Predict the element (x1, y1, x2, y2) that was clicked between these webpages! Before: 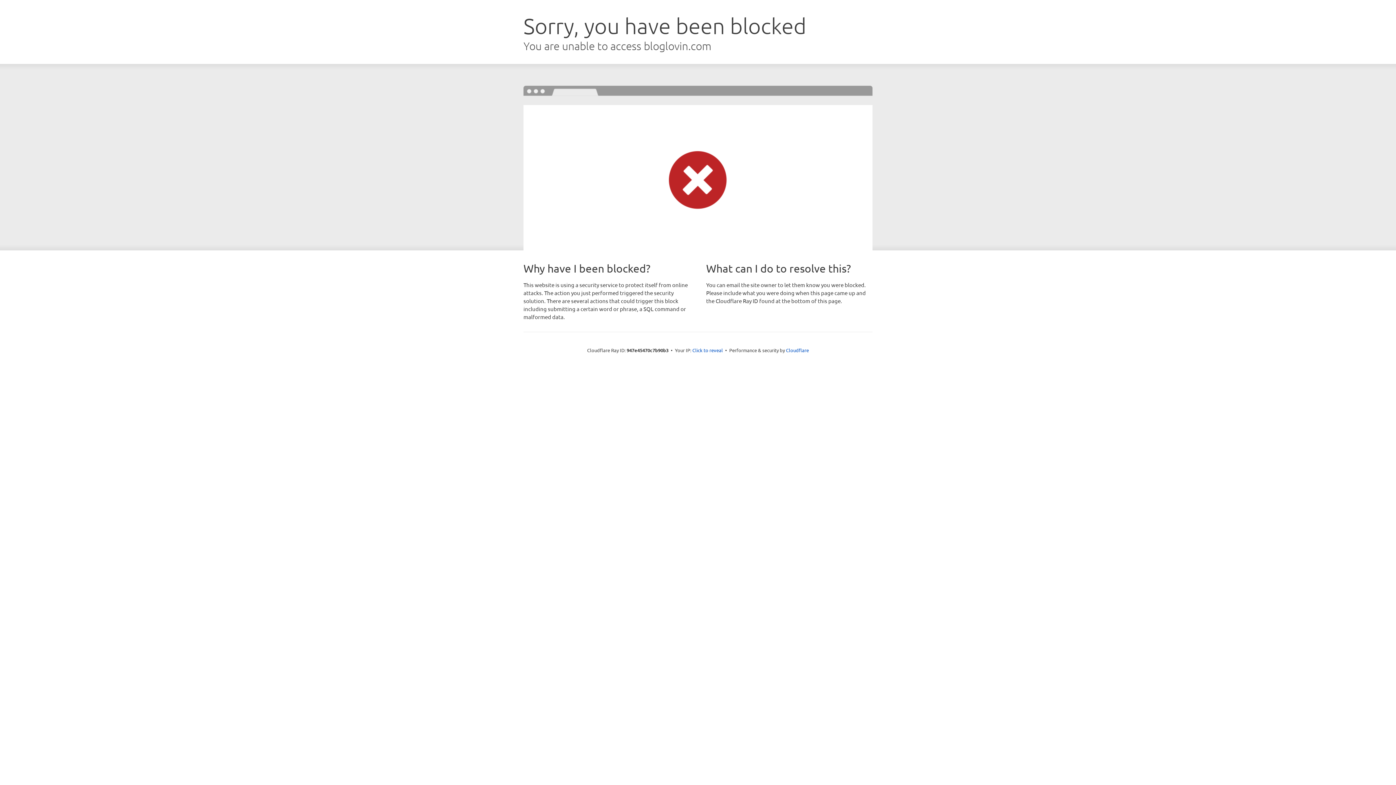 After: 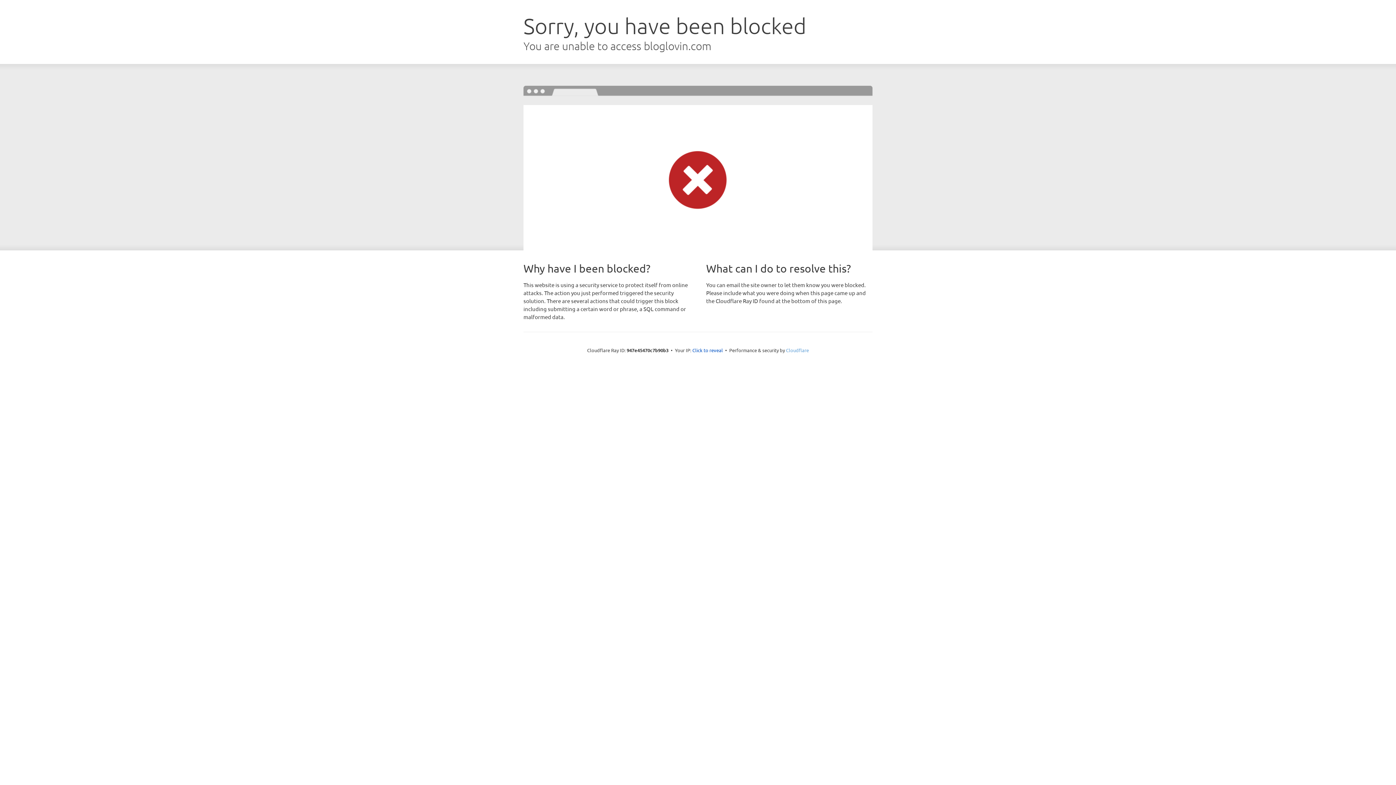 Action: label: Cloudflare bbox: (786, 347, 809, 353)